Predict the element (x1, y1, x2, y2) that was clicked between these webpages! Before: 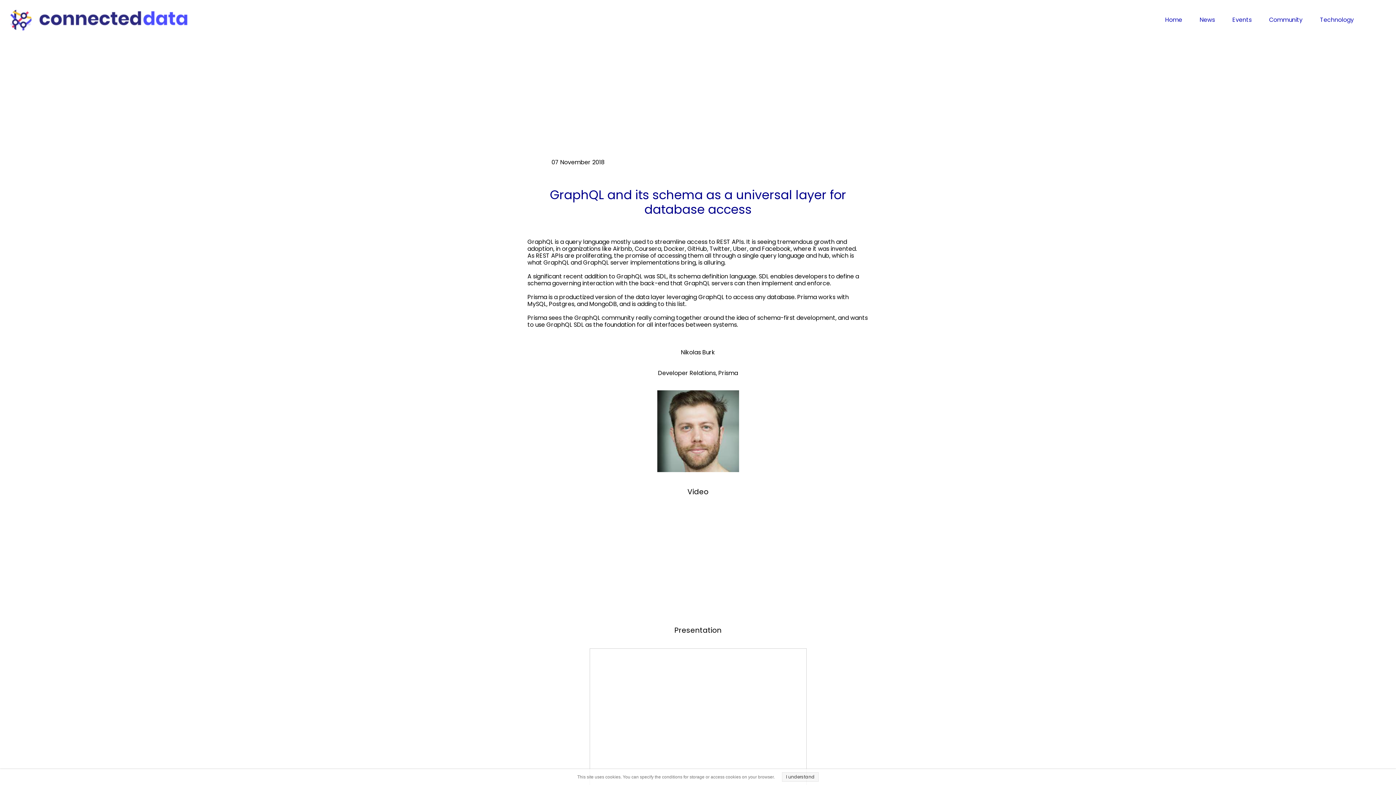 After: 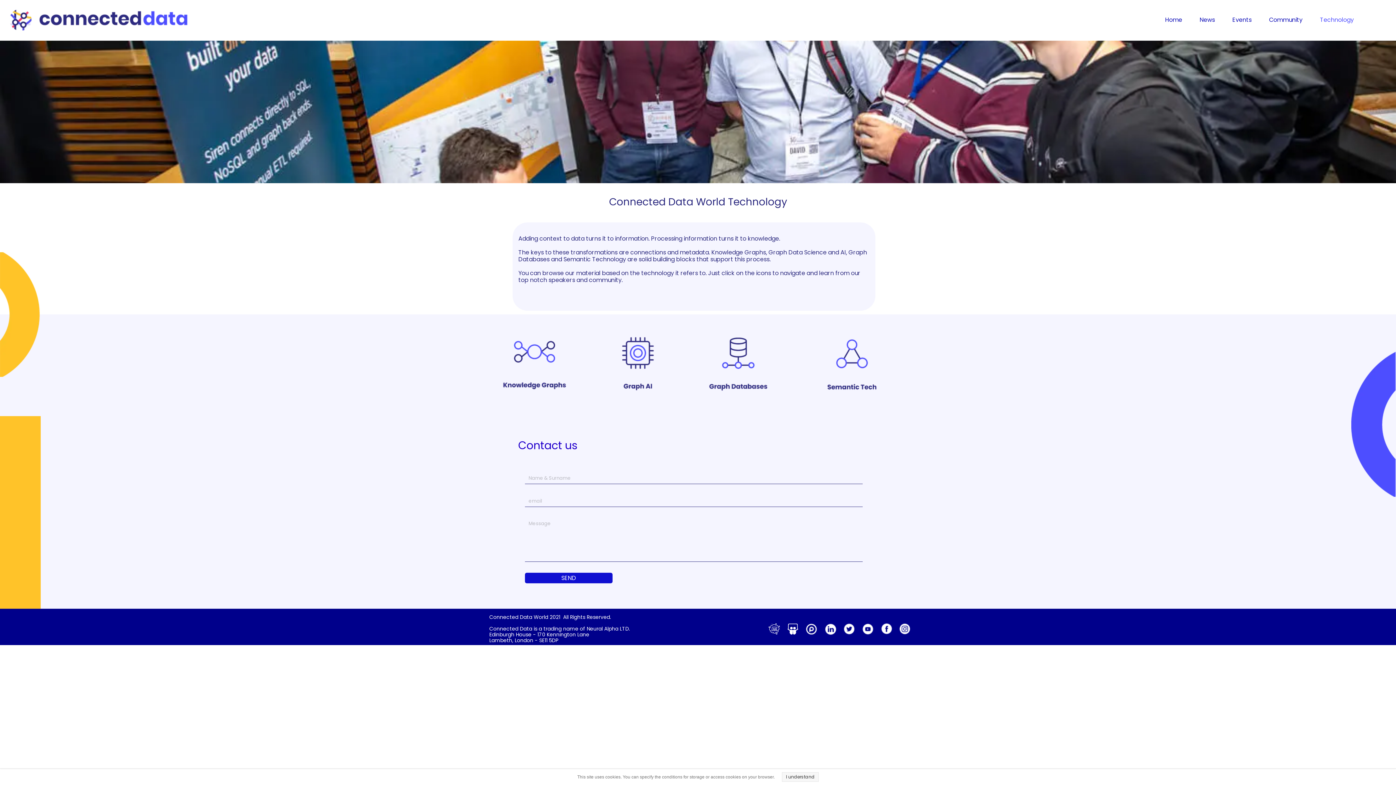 Action: label: Technology bbox: (1313, 12, 1361, 26)